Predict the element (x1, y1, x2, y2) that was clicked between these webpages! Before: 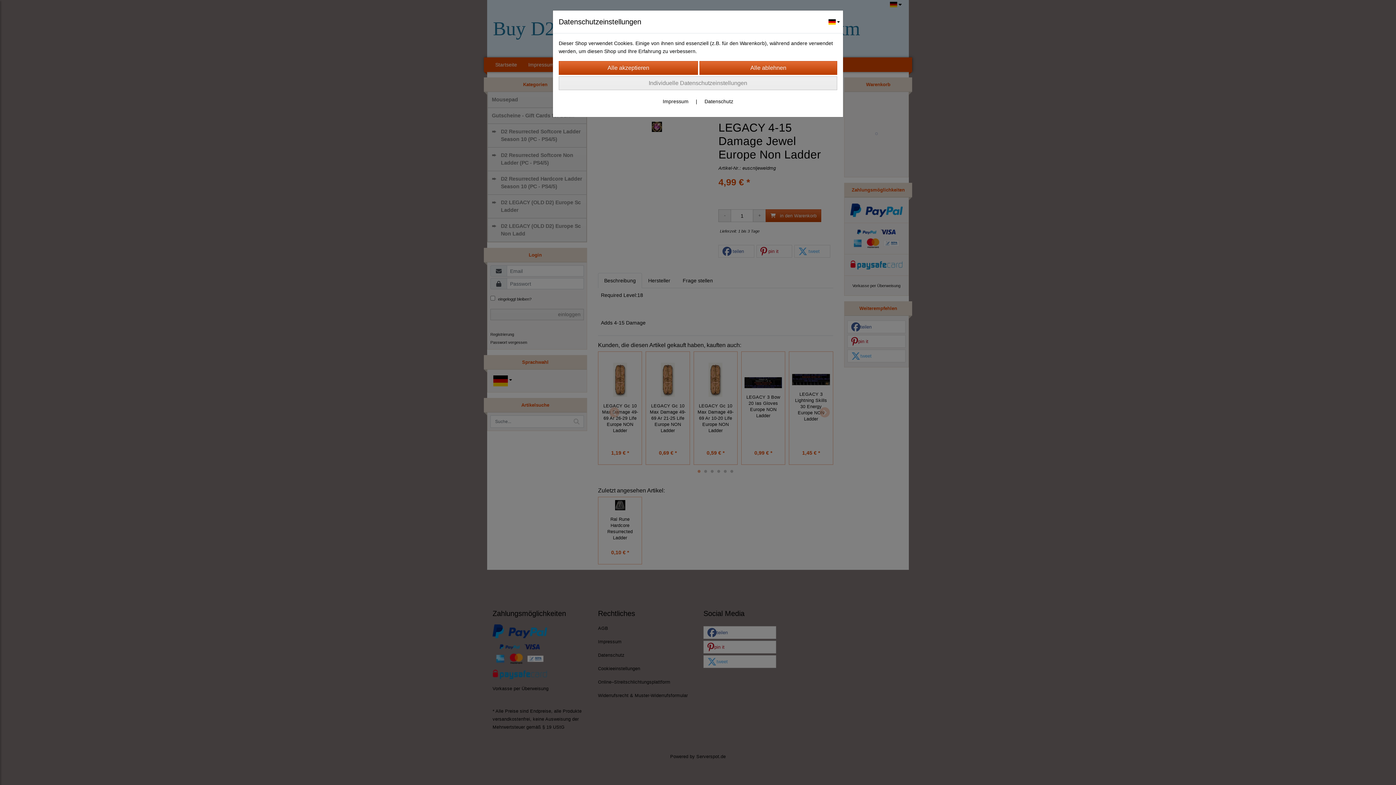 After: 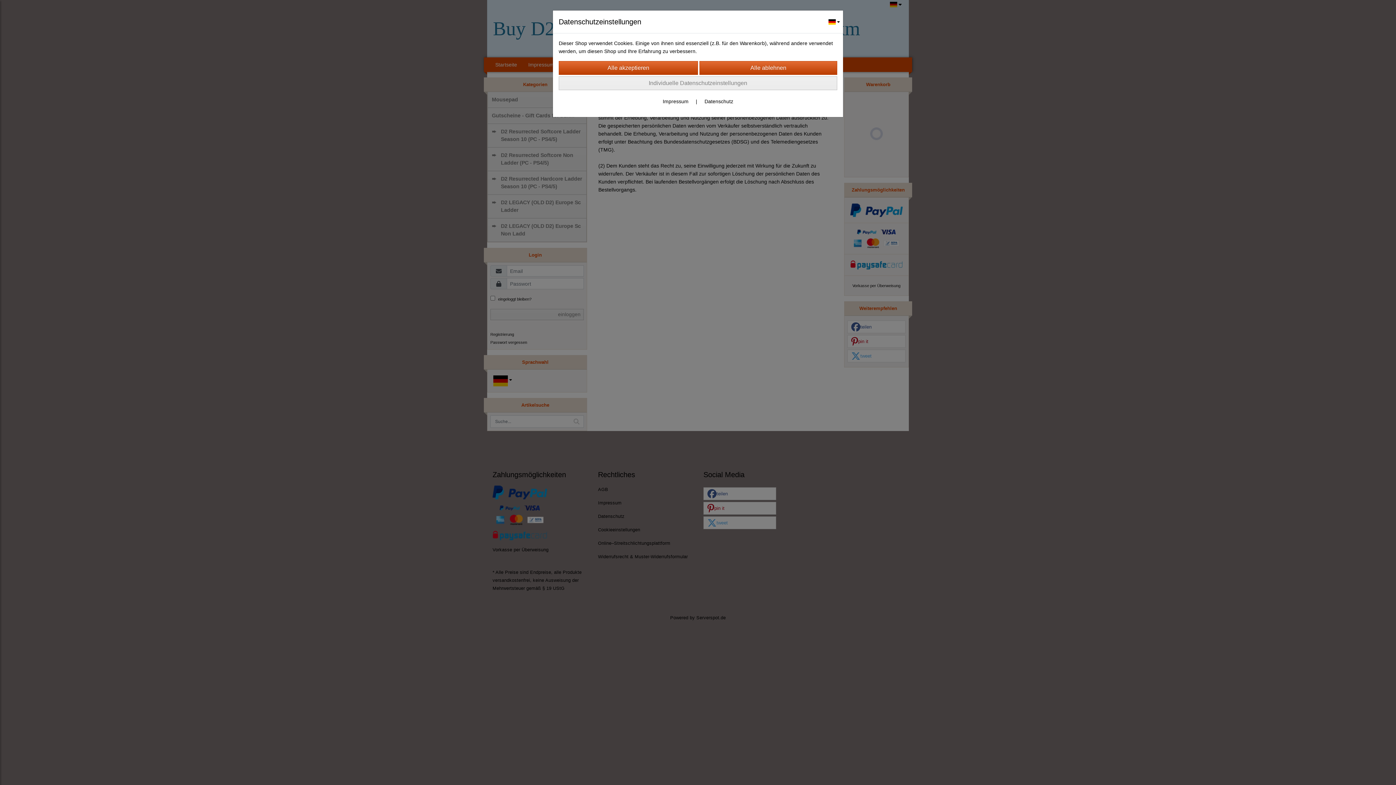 Action: bbox: (704, 98, 733, 104) label: Datenschutz